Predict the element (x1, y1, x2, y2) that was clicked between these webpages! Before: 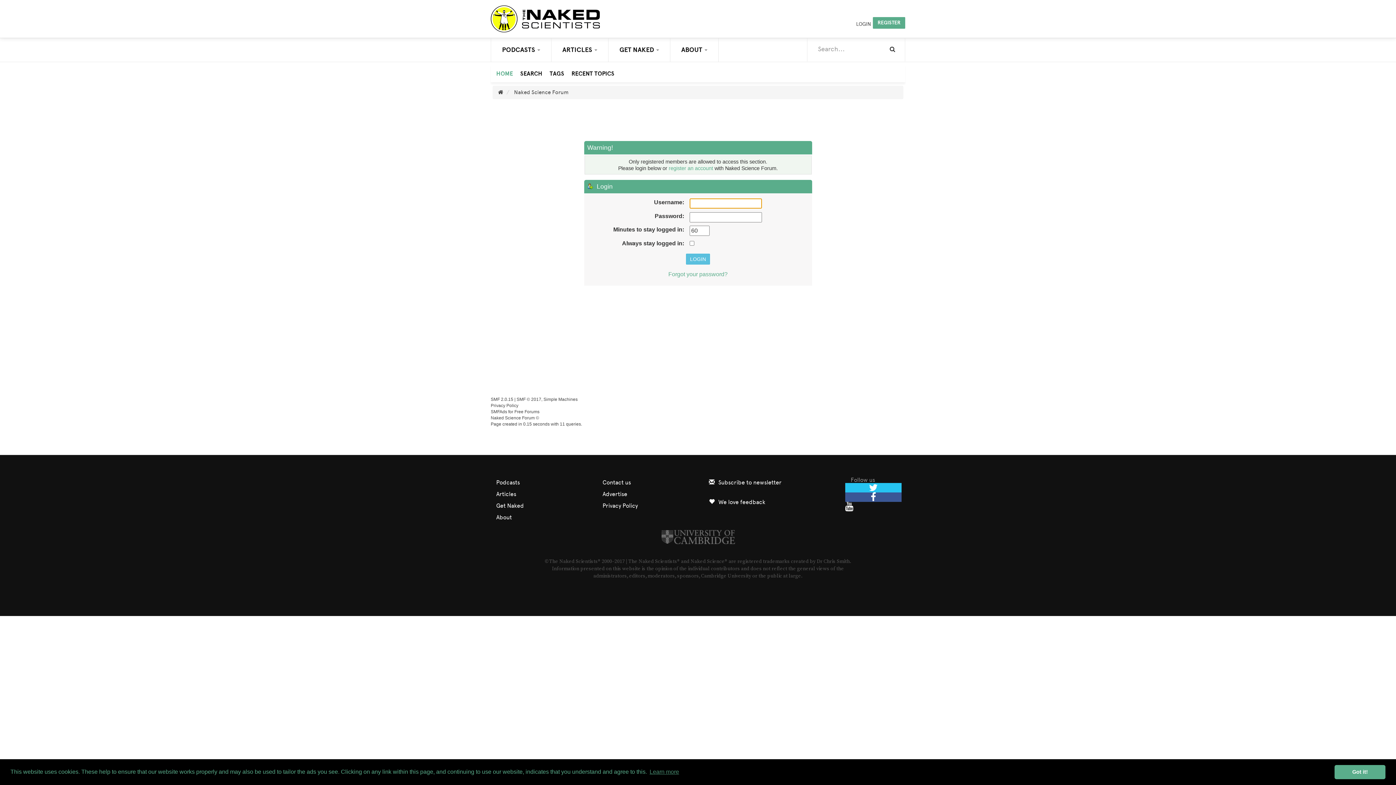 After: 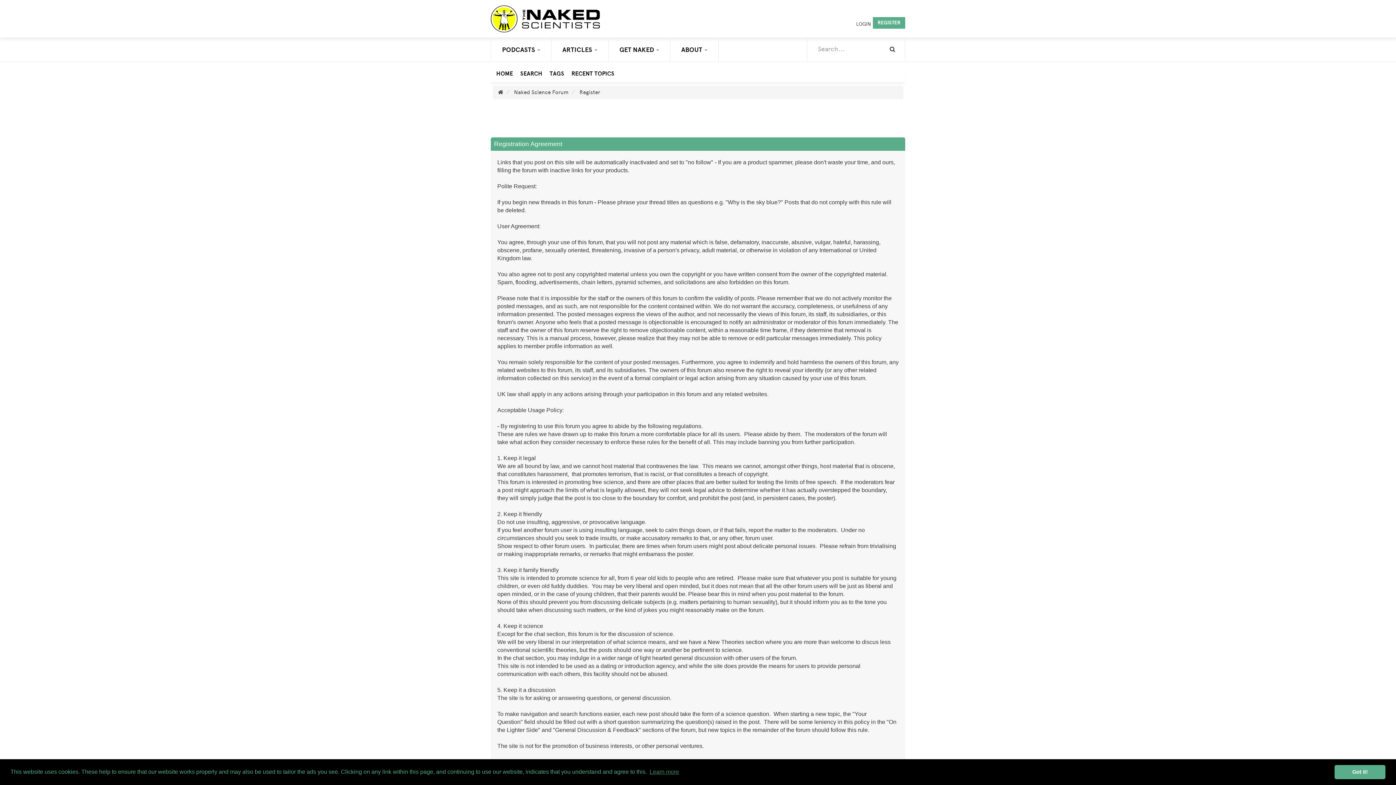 Action: label: register an account bbox: (668, 165, 713, 171)